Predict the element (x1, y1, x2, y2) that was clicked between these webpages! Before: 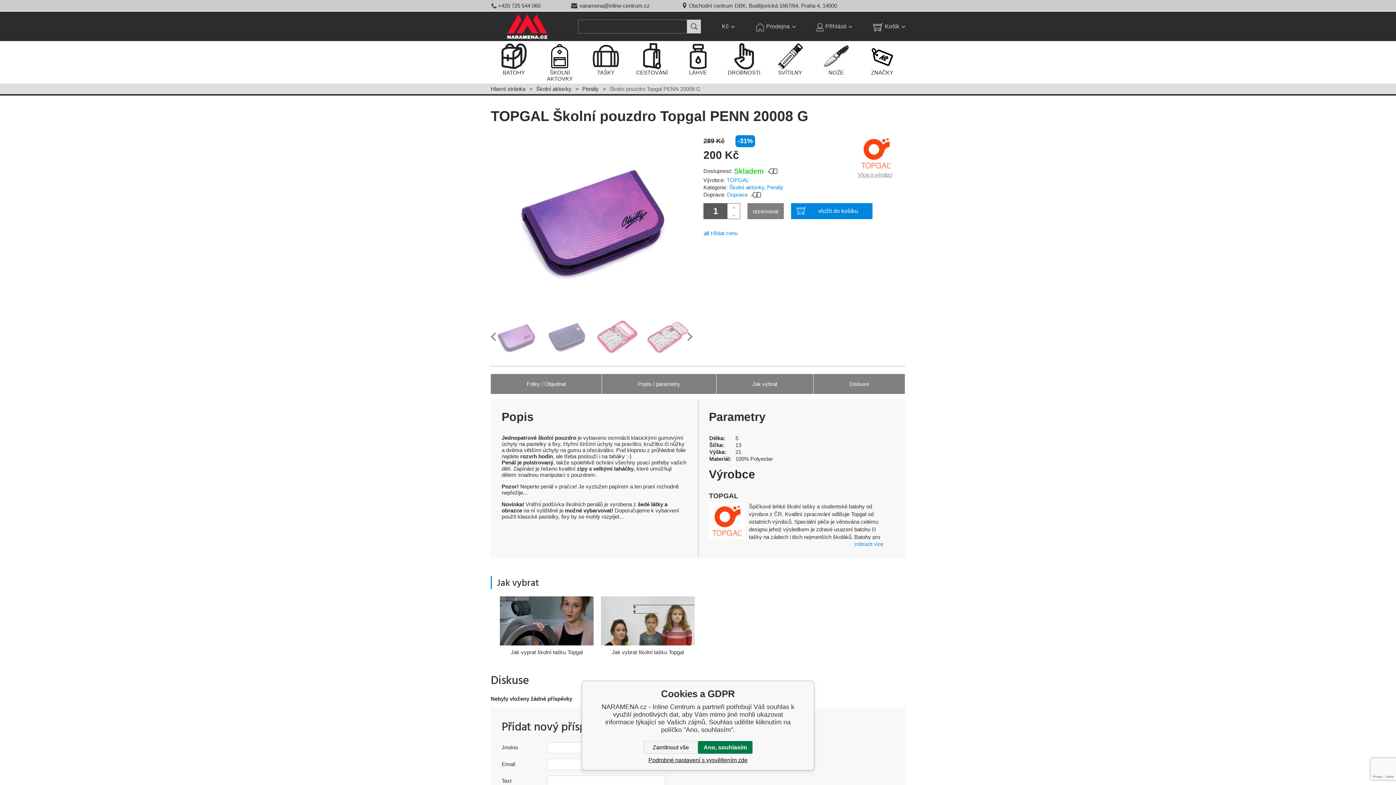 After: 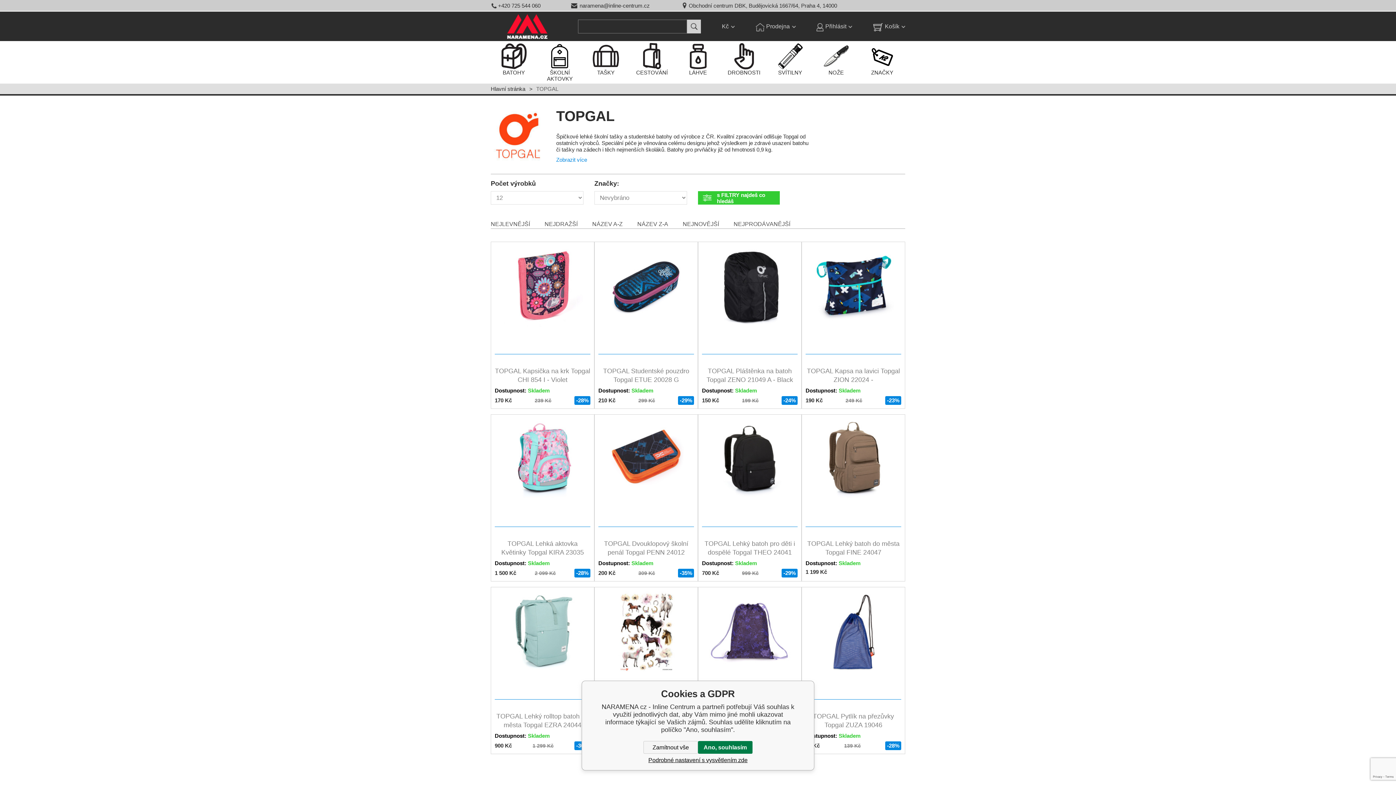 Action: bbox: (709, 502, 749, 539)